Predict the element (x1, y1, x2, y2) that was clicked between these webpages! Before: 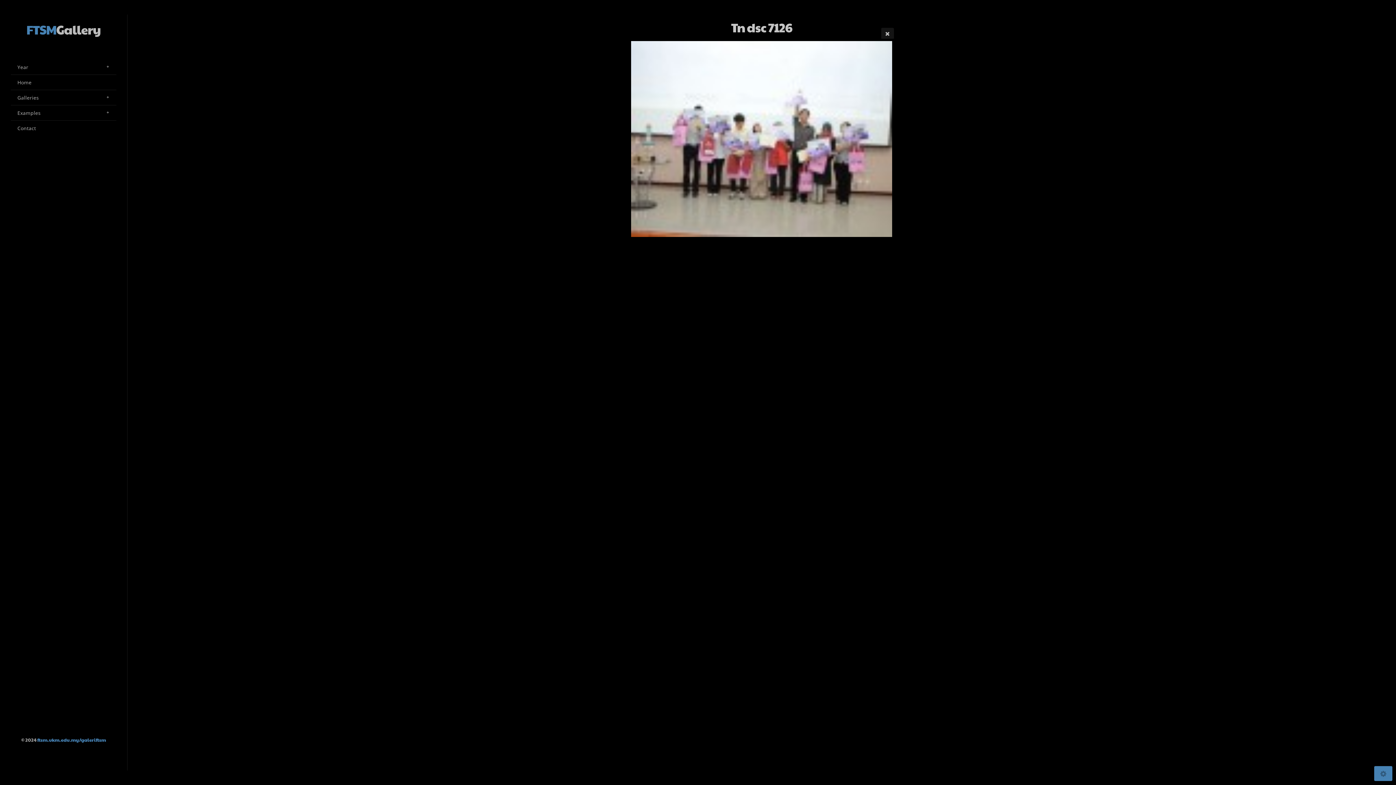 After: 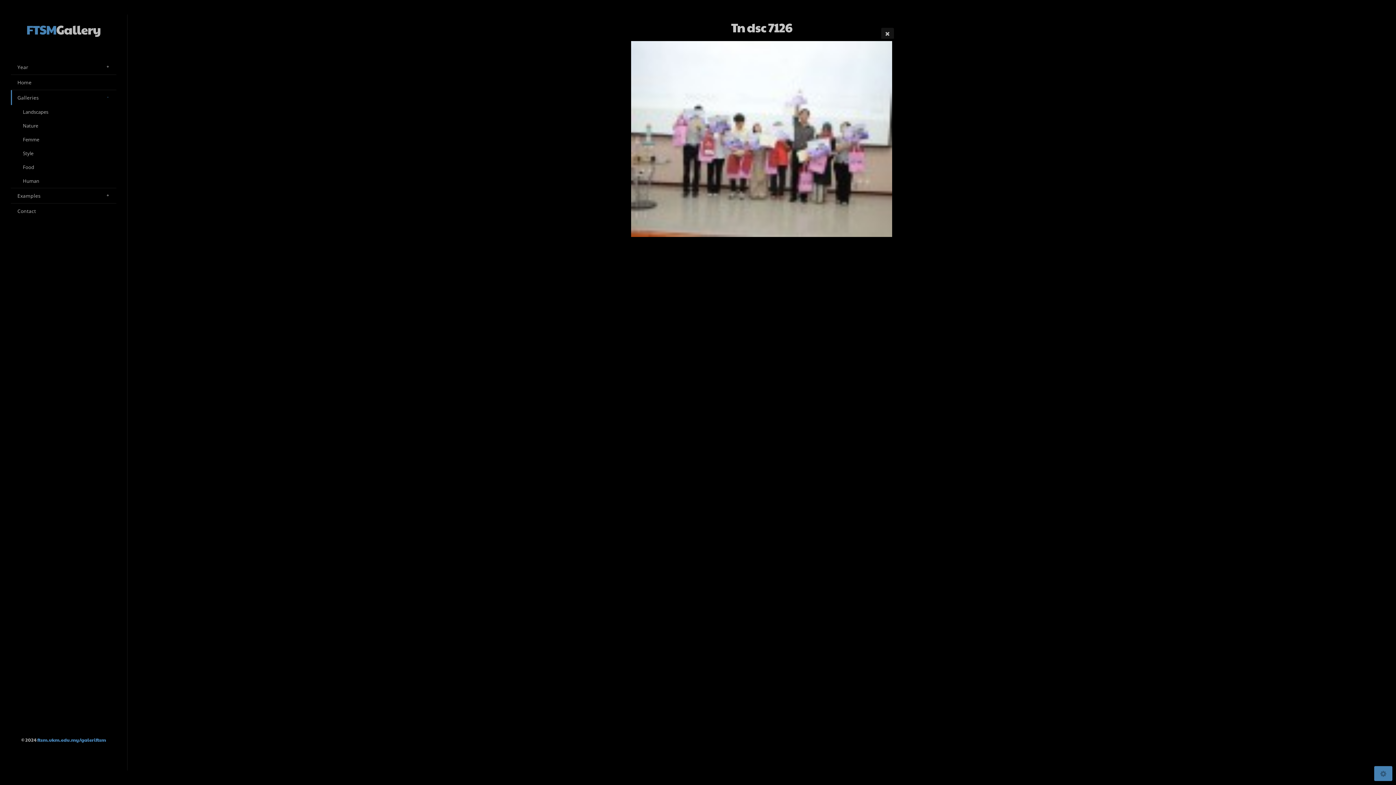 Action: label: Galleries bbox: (10, 90, 116, 105)